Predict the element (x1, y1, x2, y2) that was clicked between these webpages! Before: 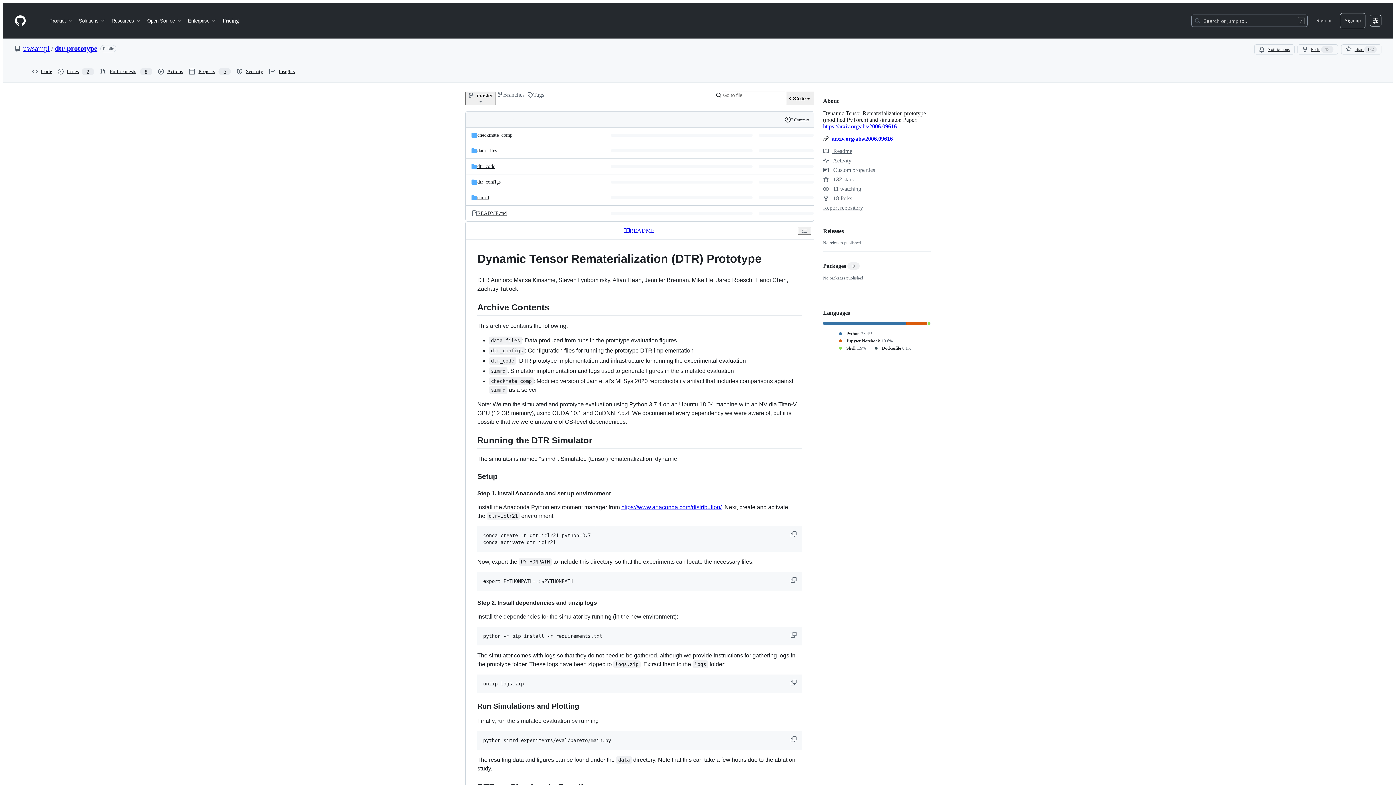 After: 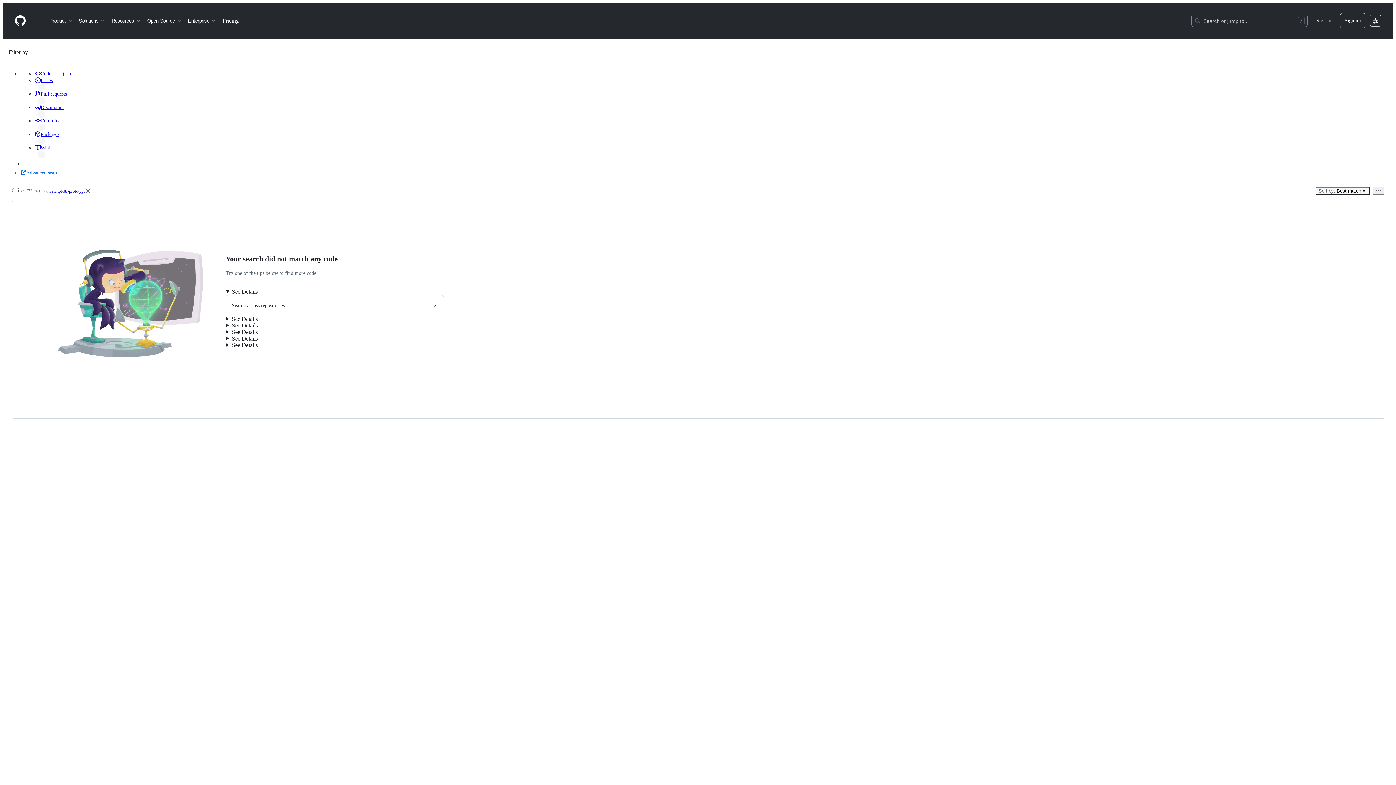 Action: label: Jupyter Notebook
19.6% bbox: (837, 338, 893, 344)